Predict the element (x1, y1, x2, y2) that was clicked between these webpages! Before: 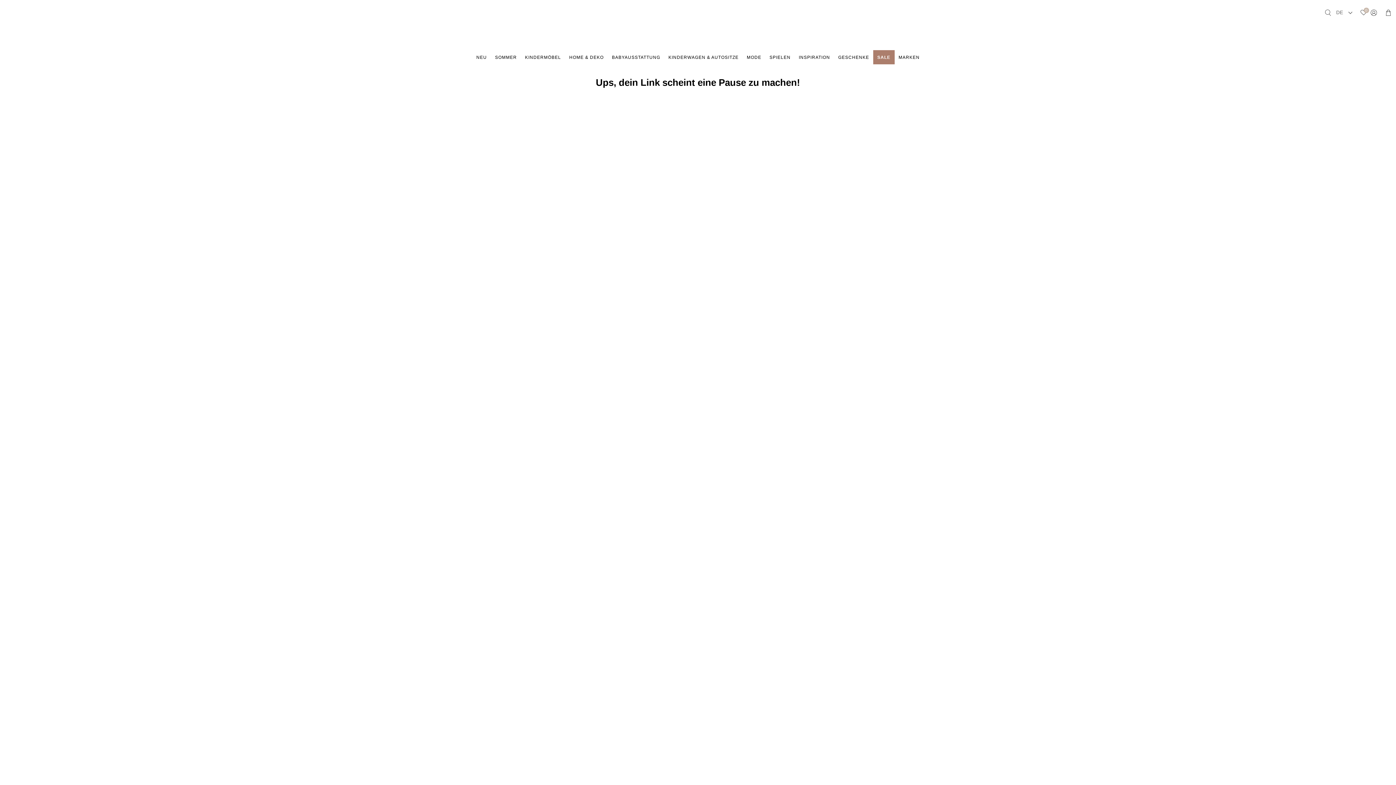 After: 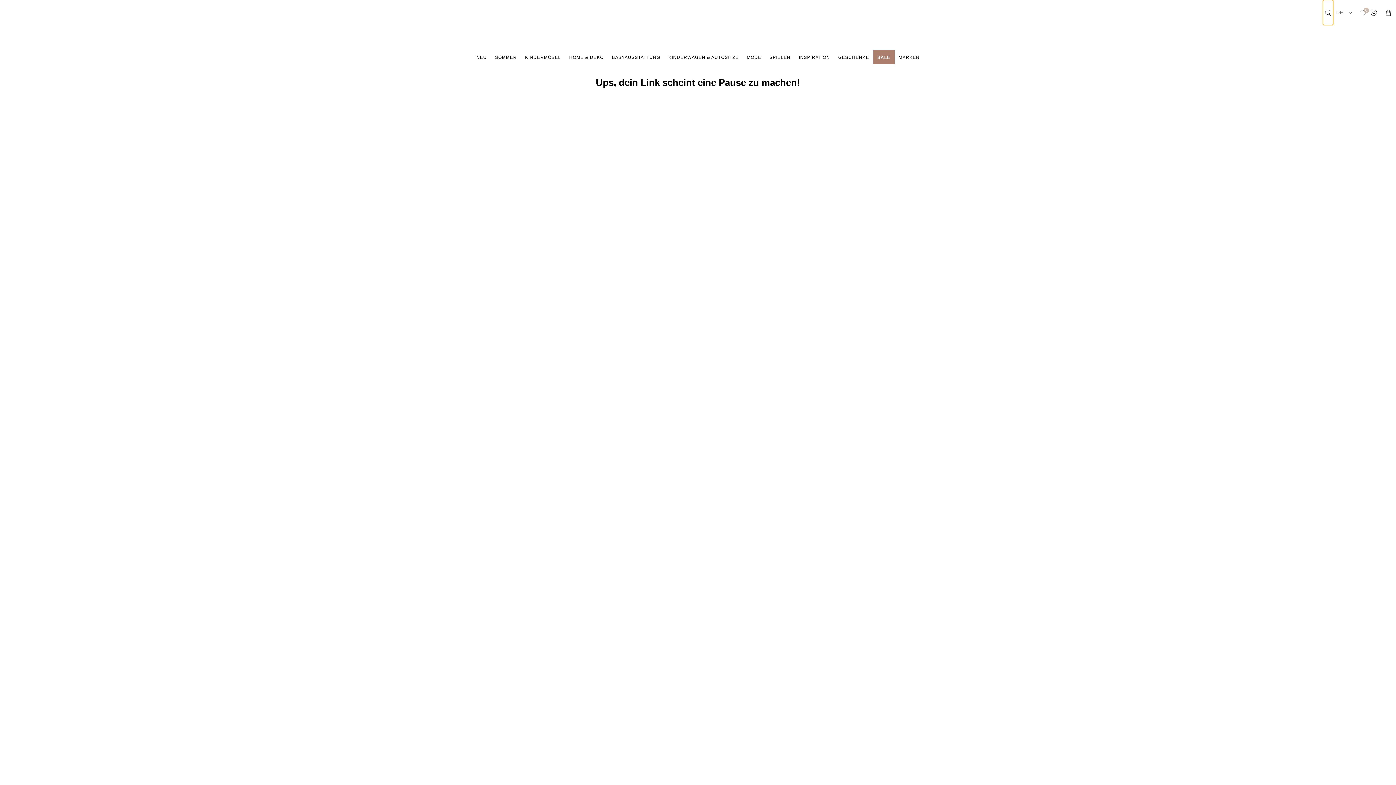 Action: bbox: (1323, 0, 1333, 25)